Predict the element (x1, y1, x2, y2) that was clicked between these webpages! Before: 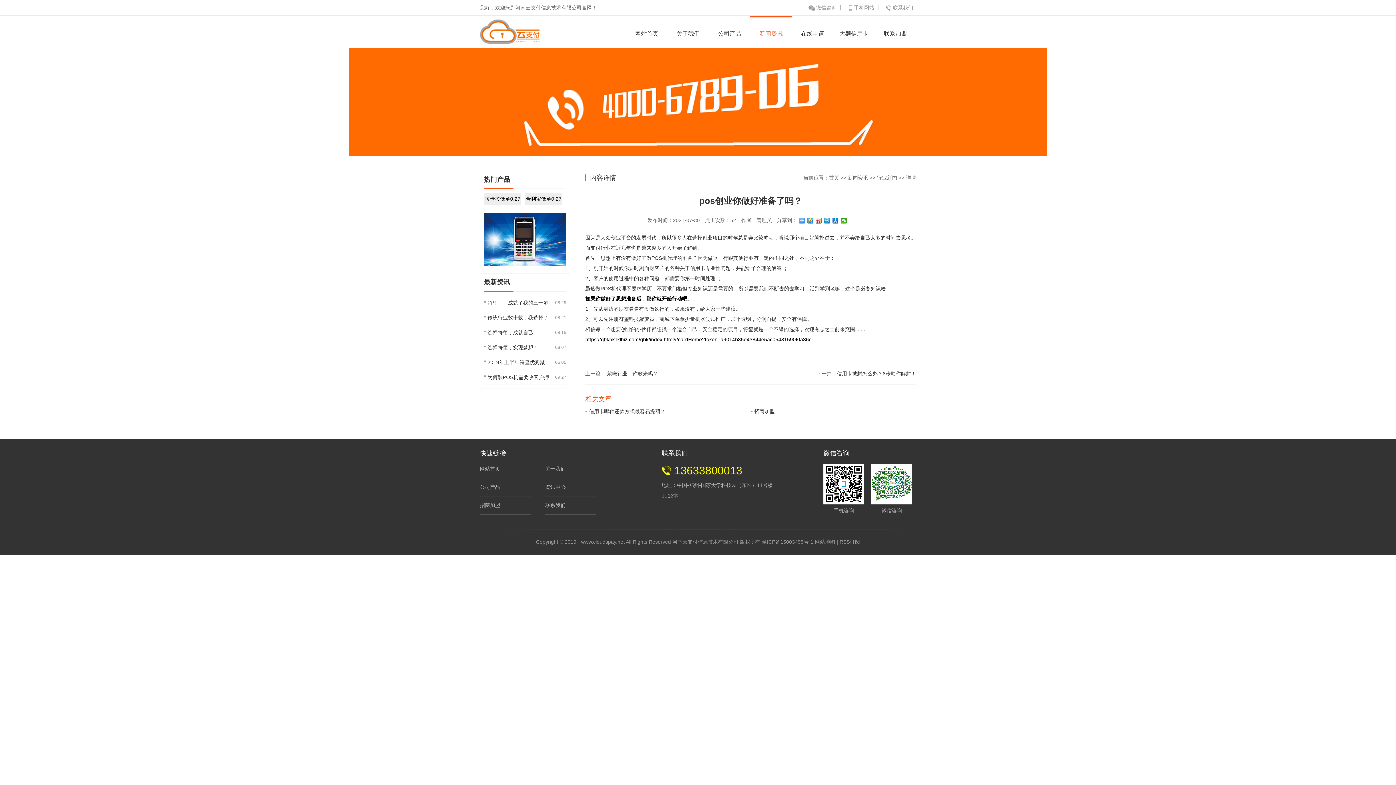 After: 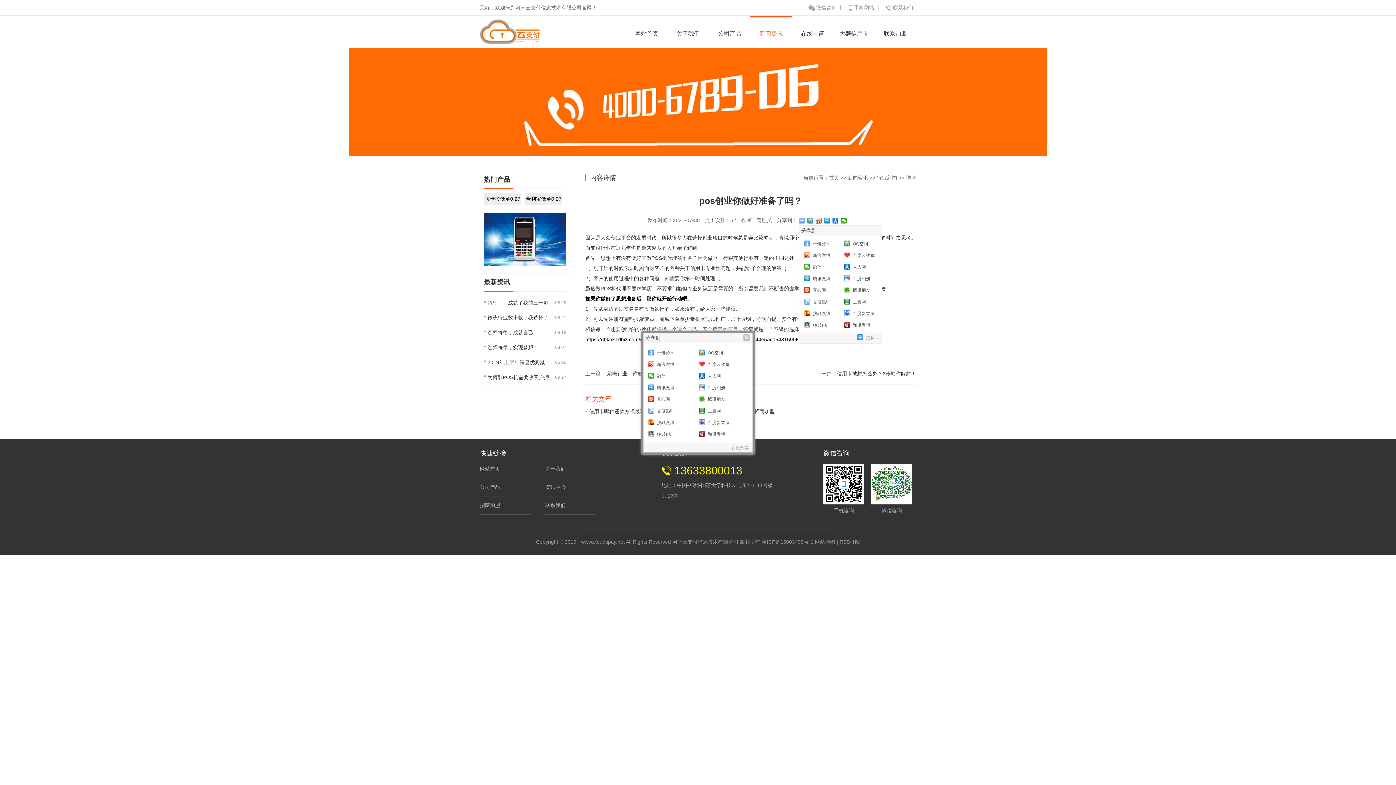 Action: bbox: (799, 217, 805, 223)